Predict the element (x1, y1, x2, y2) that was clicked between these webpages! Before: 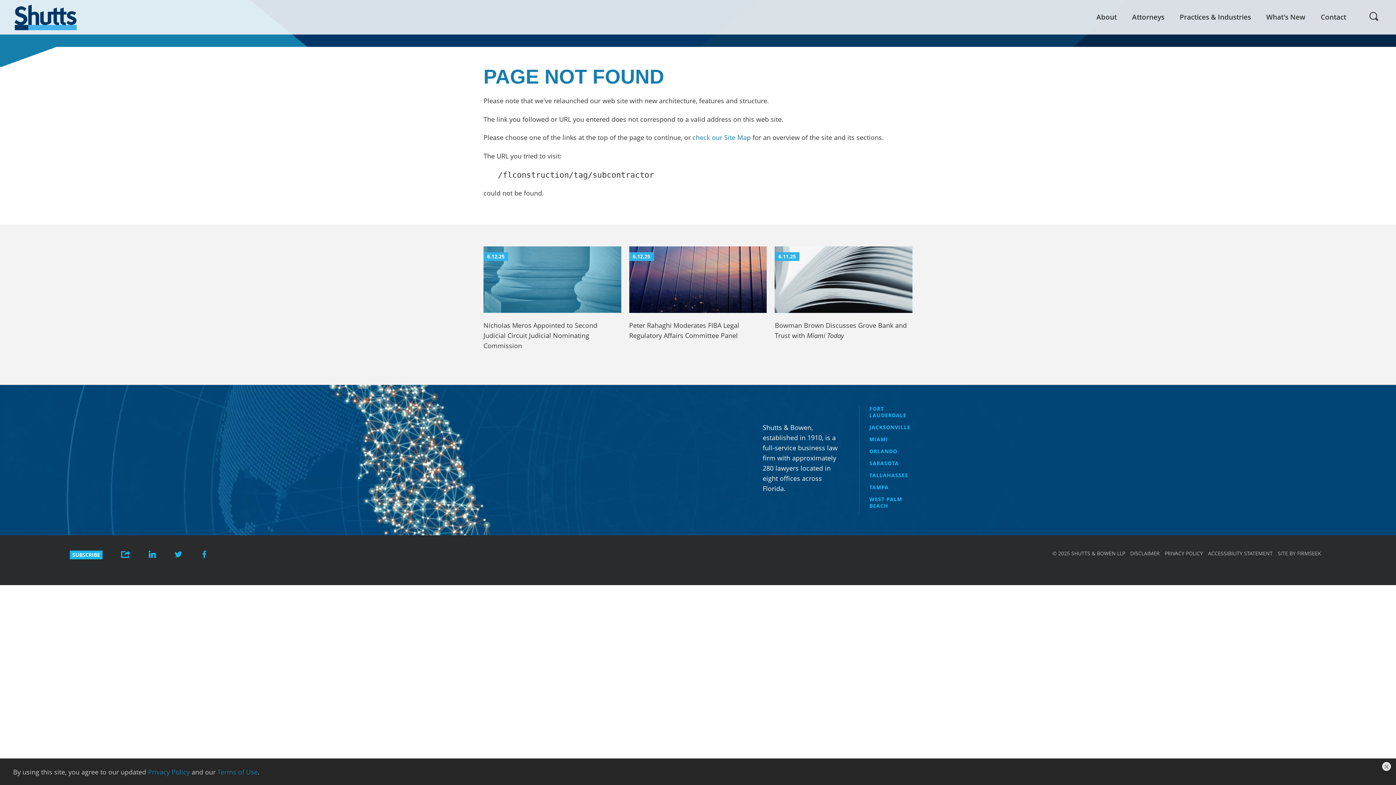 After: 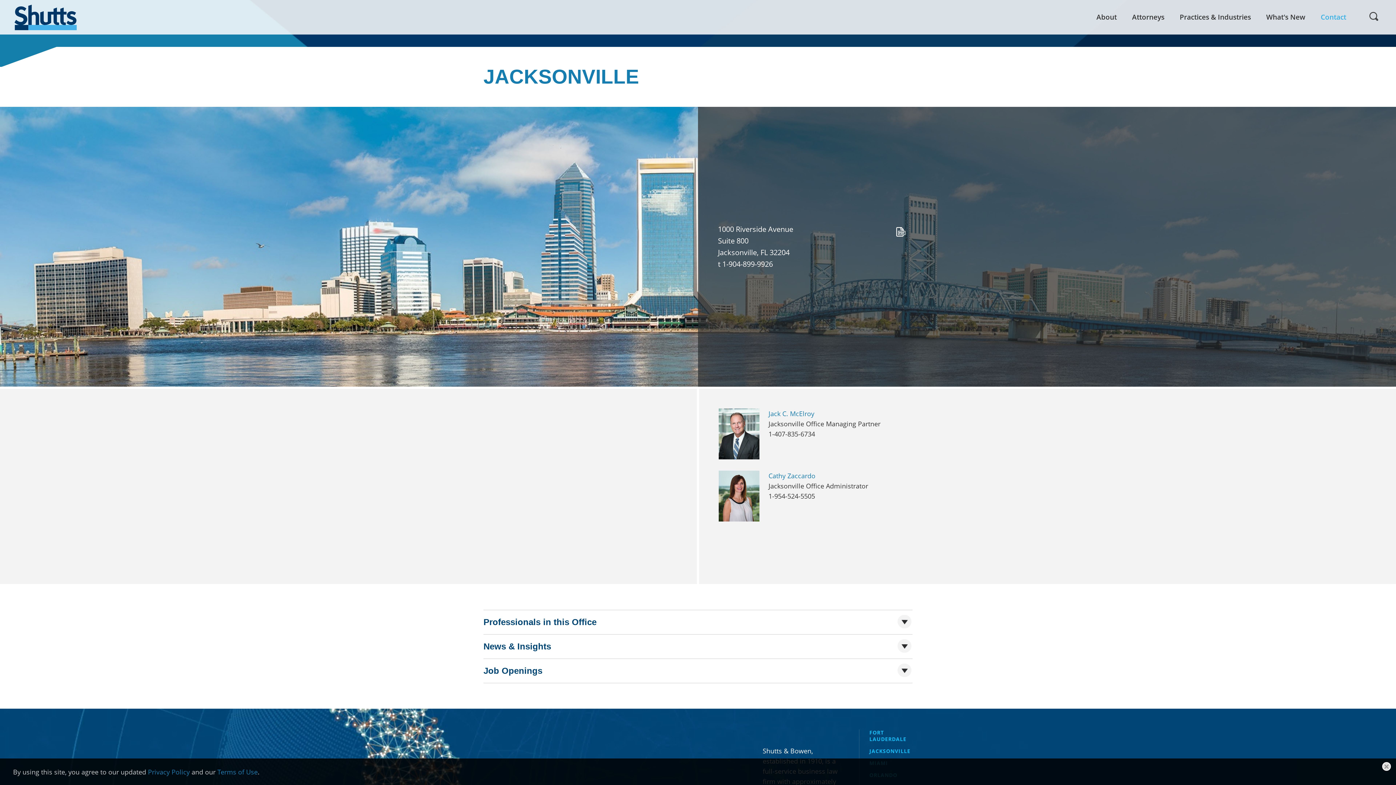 Action: bbox: (869, 424, 910, 431) label: JACKSONVILLE